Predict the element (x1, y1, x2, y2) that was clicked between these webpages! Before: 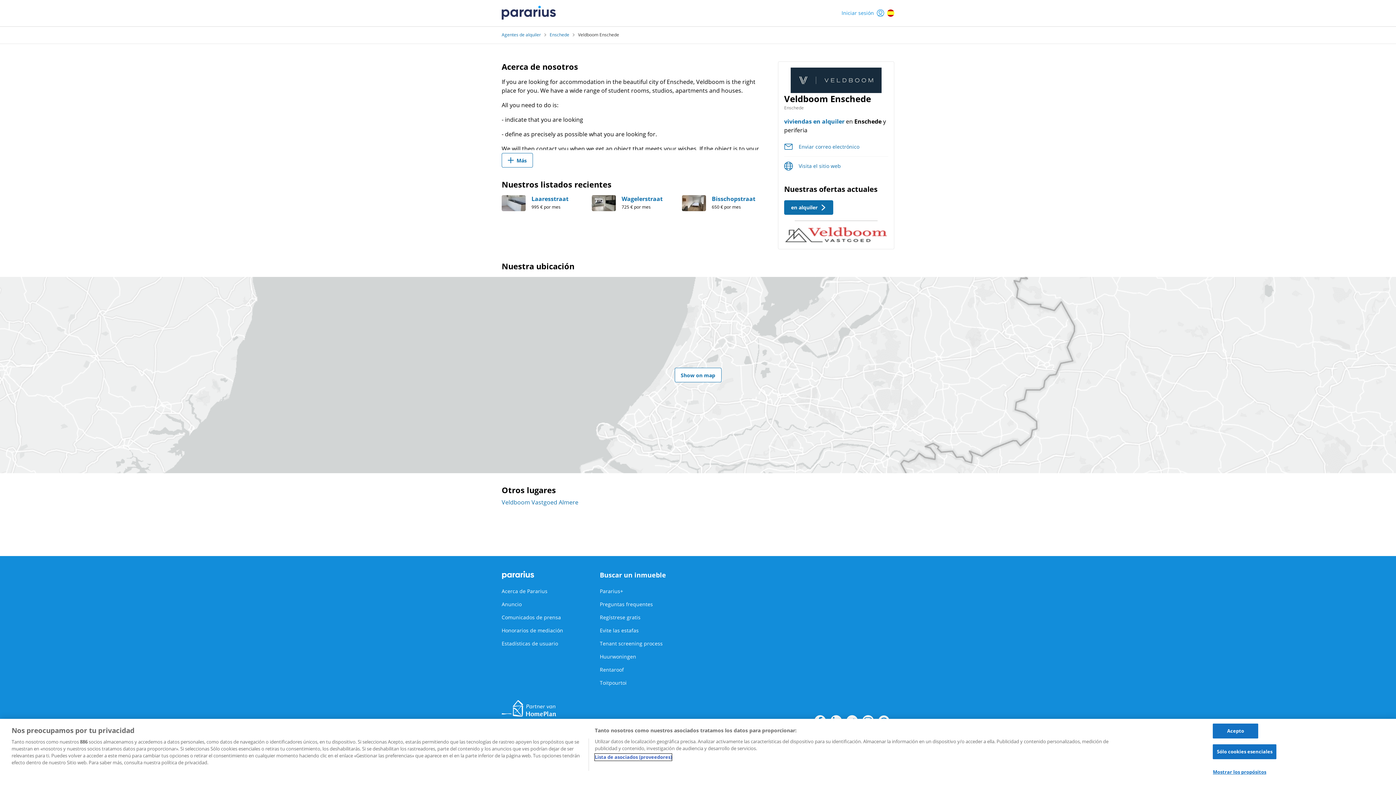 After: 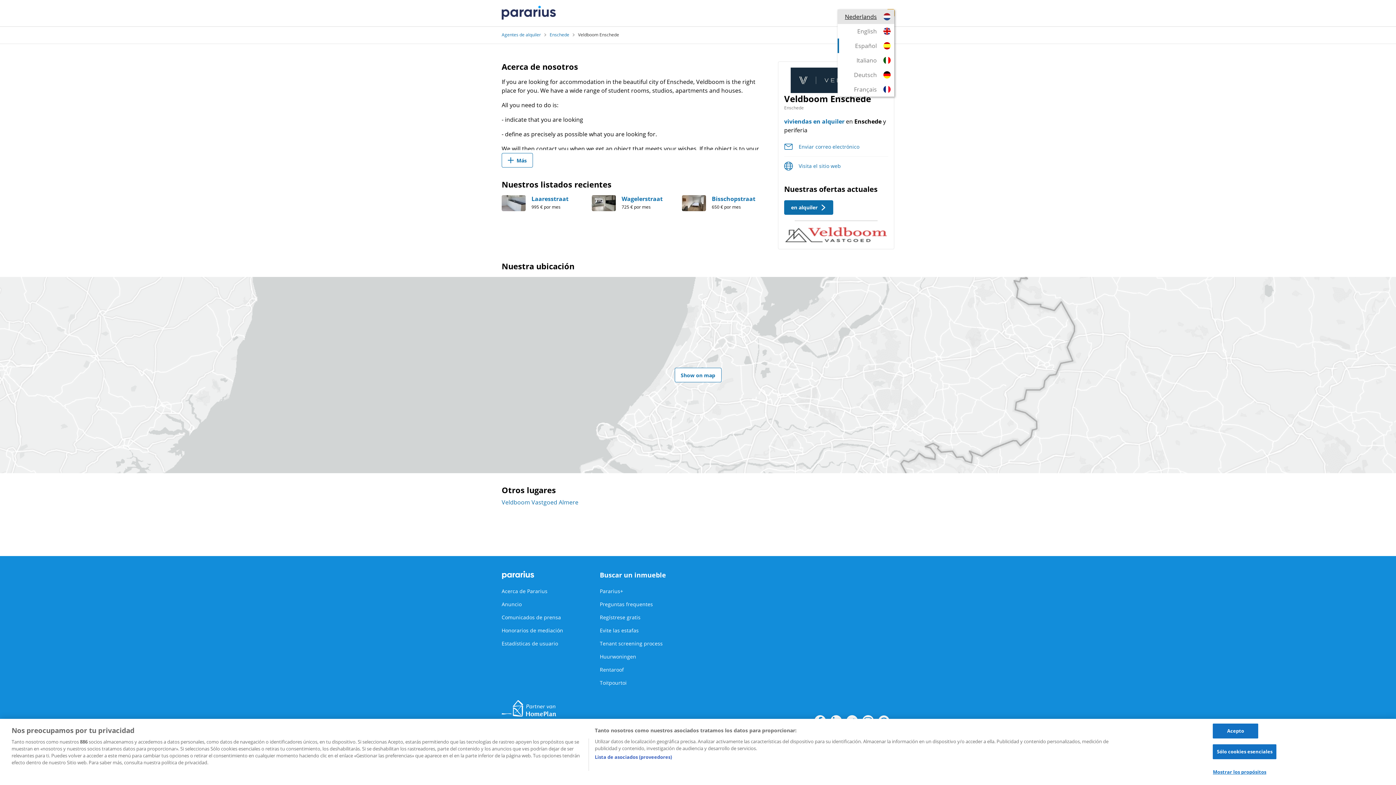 Action: label: Mostrar/ocultar elección de idioma bbox: (887, 9, 894, 16)